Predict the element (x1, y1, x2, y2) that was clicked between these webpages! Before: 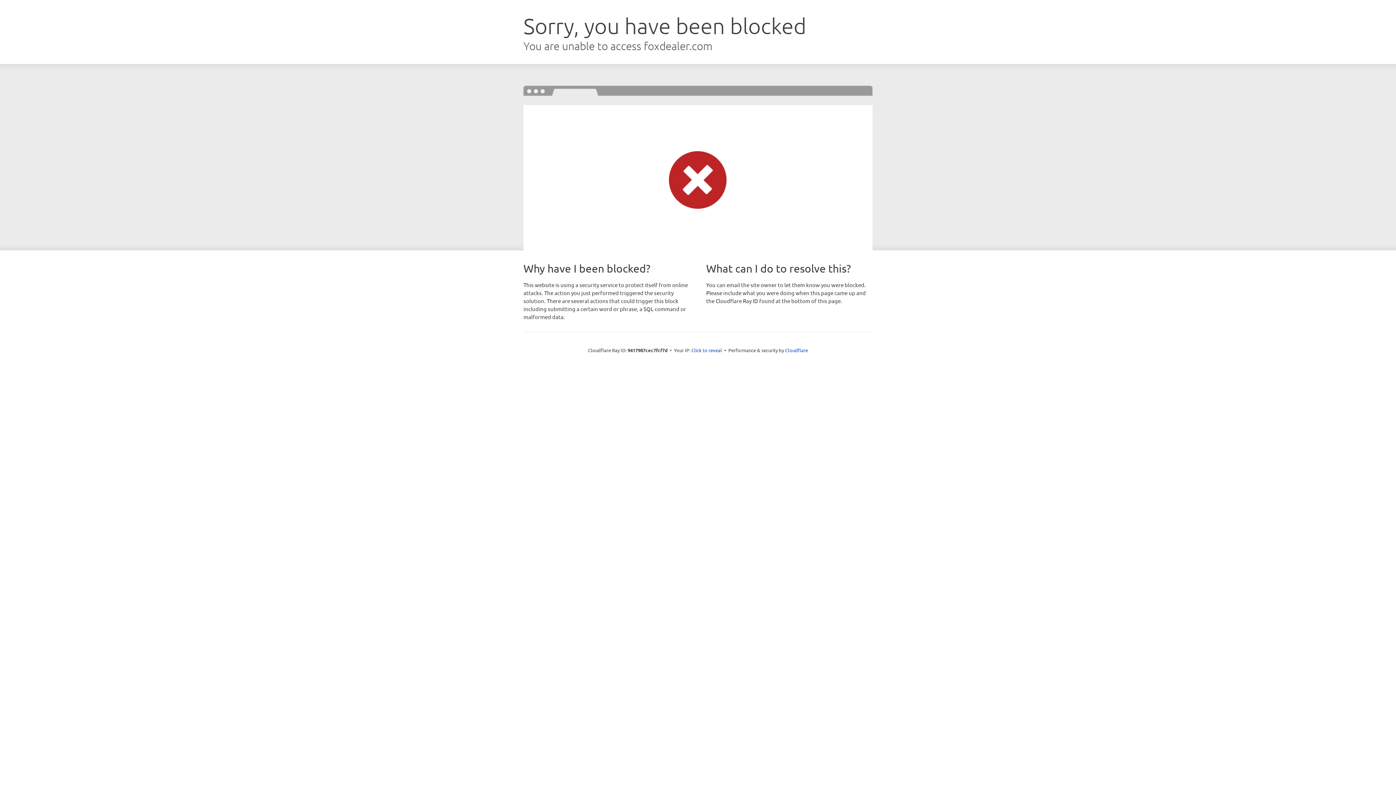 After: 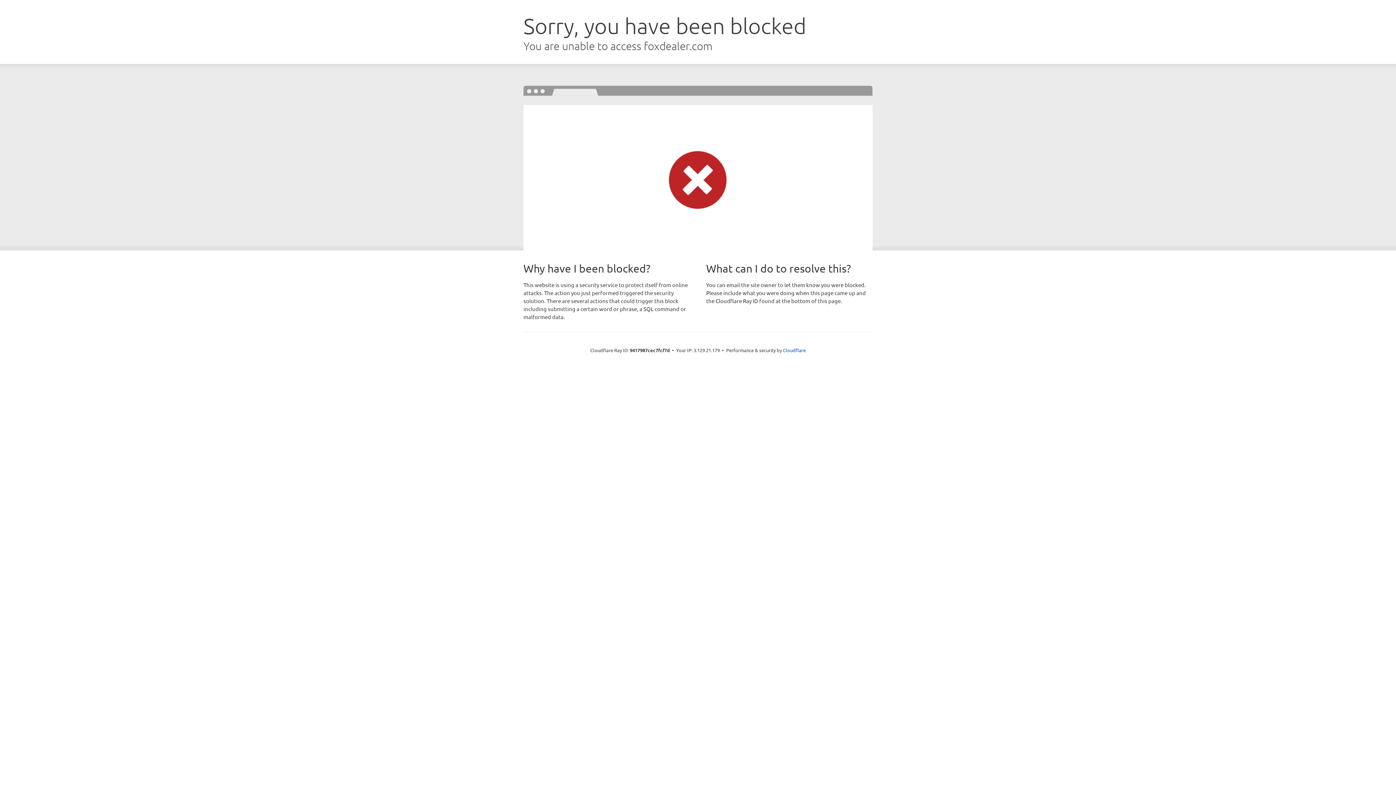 Action: label: Click to reveal bbox: (691, 346, 722, 353)